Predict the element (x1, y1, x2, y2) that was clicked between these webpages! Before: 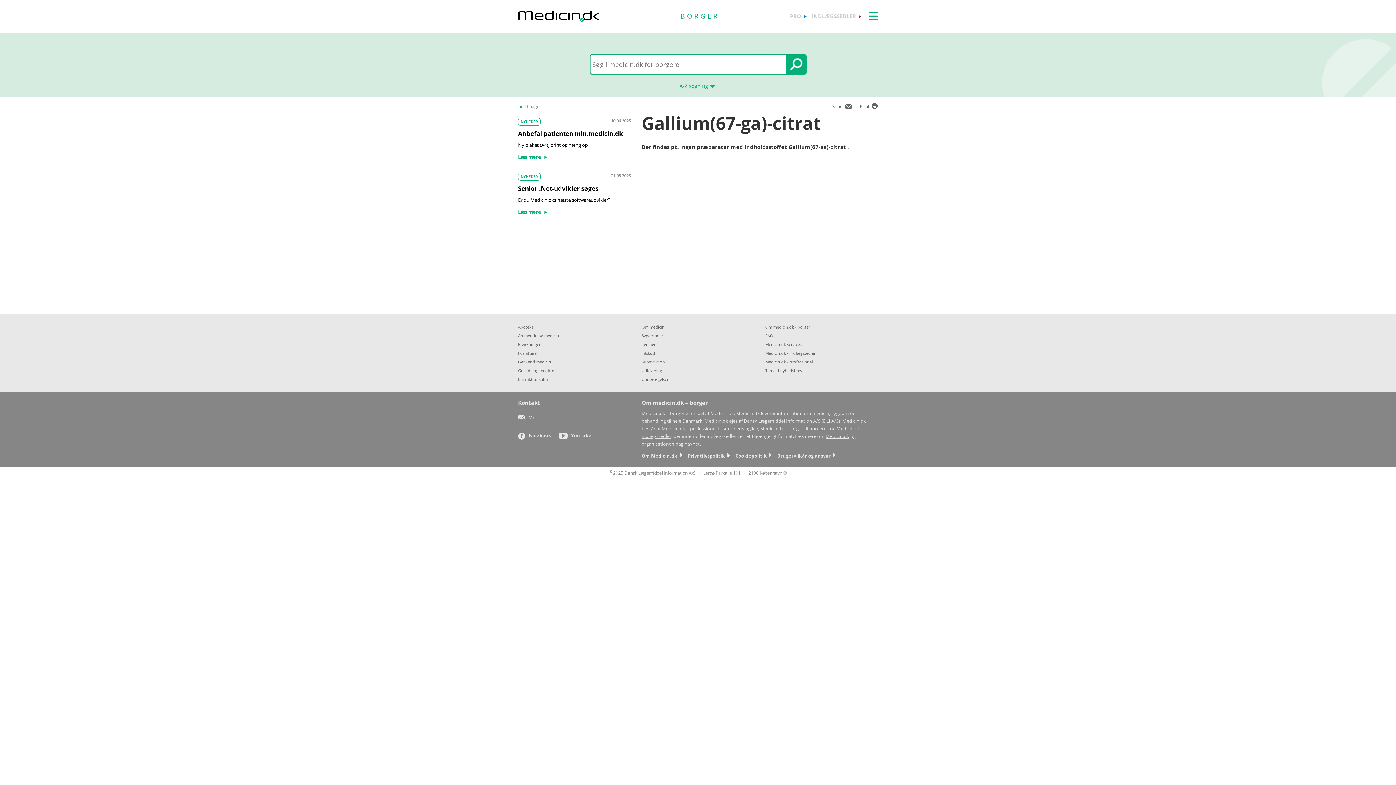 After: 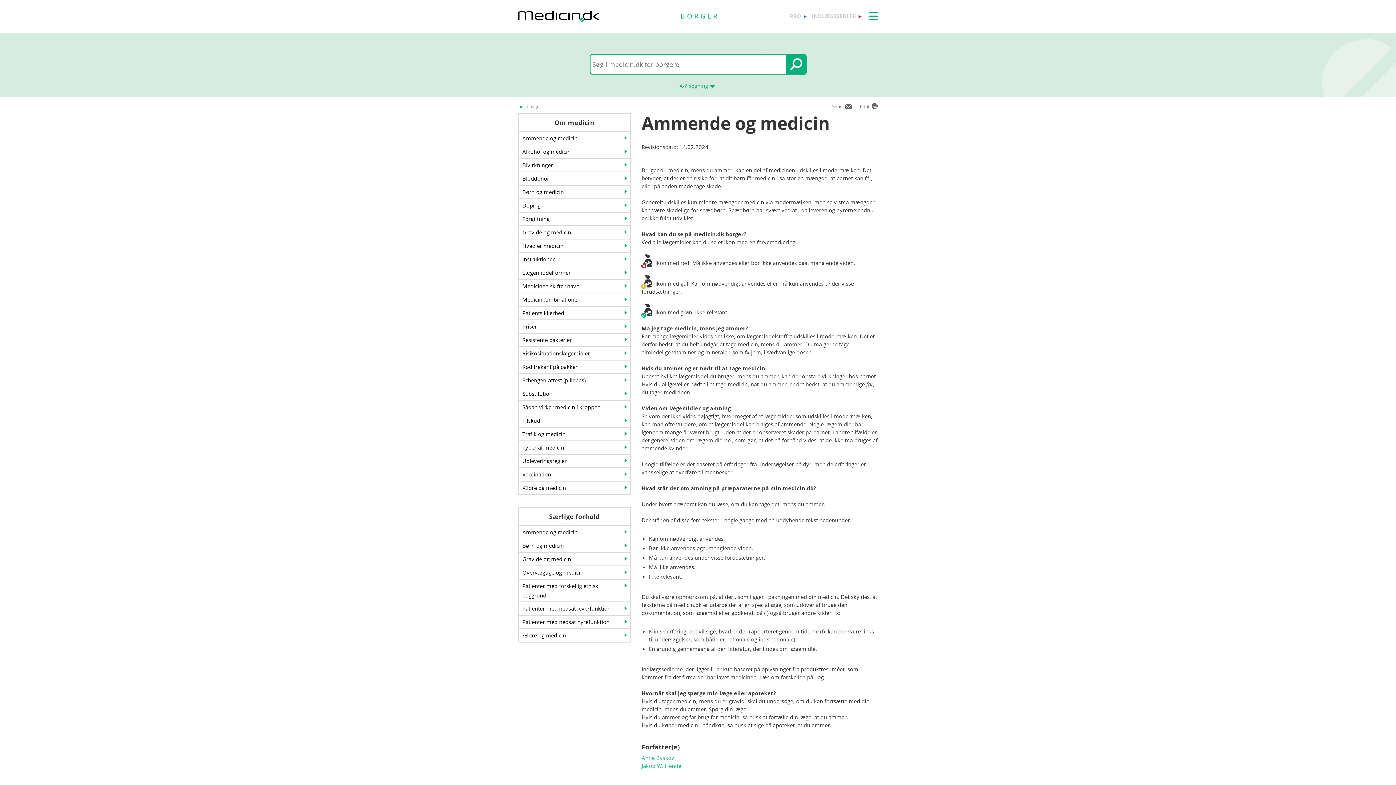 Action: bbox: (518, 331, 630, 340) label: Ammende og medicin